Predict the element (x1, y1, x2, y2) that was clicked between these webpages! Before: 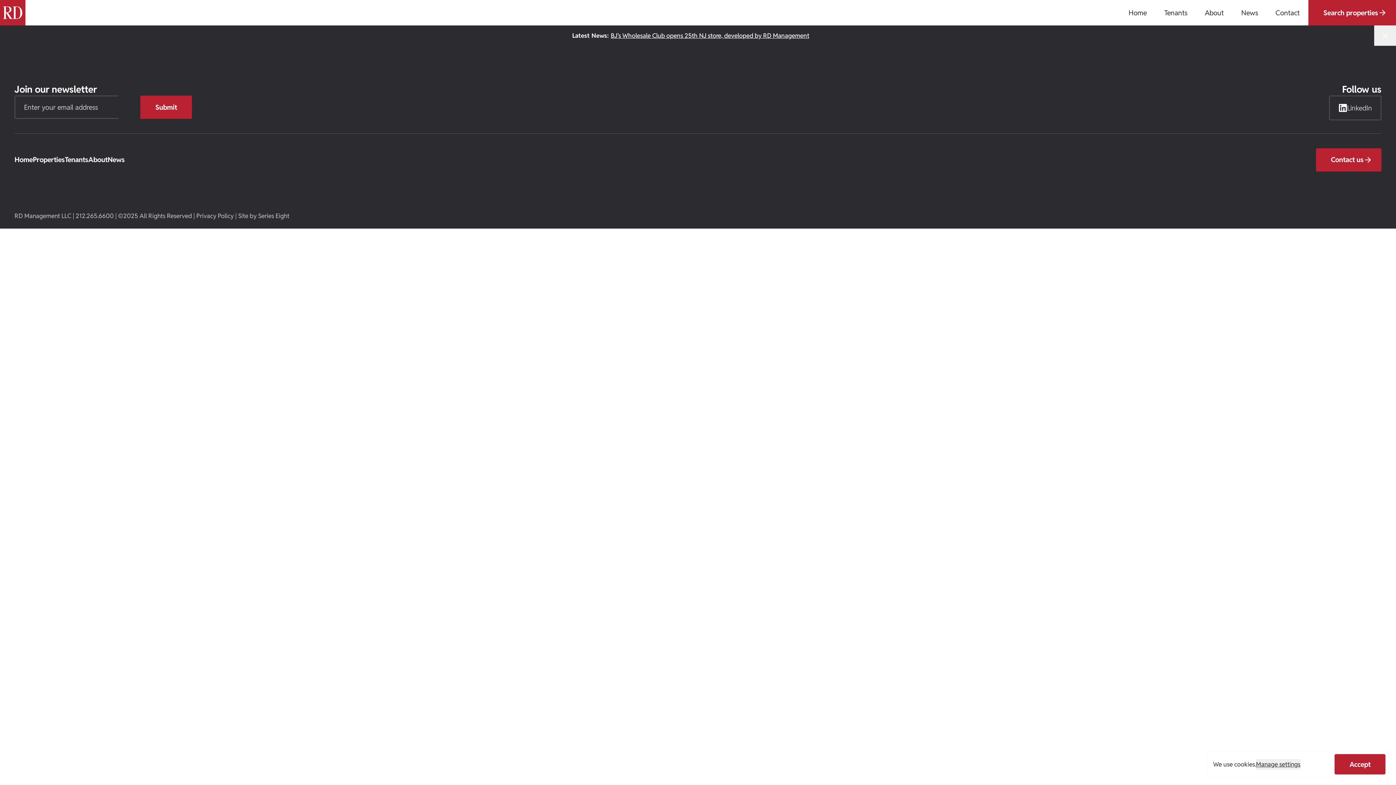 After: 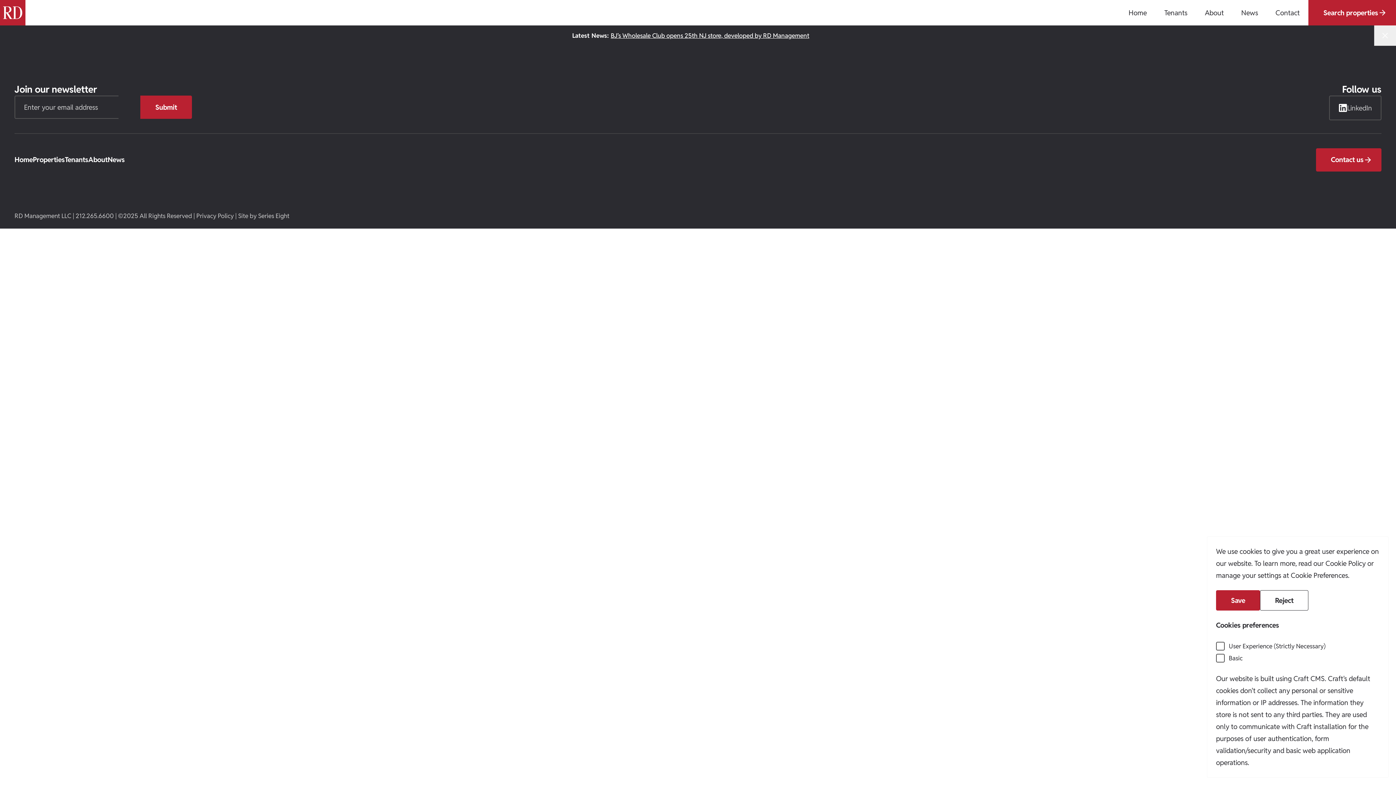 Action: bbox: (1256, 759, 1300, 770) label: Manage settings